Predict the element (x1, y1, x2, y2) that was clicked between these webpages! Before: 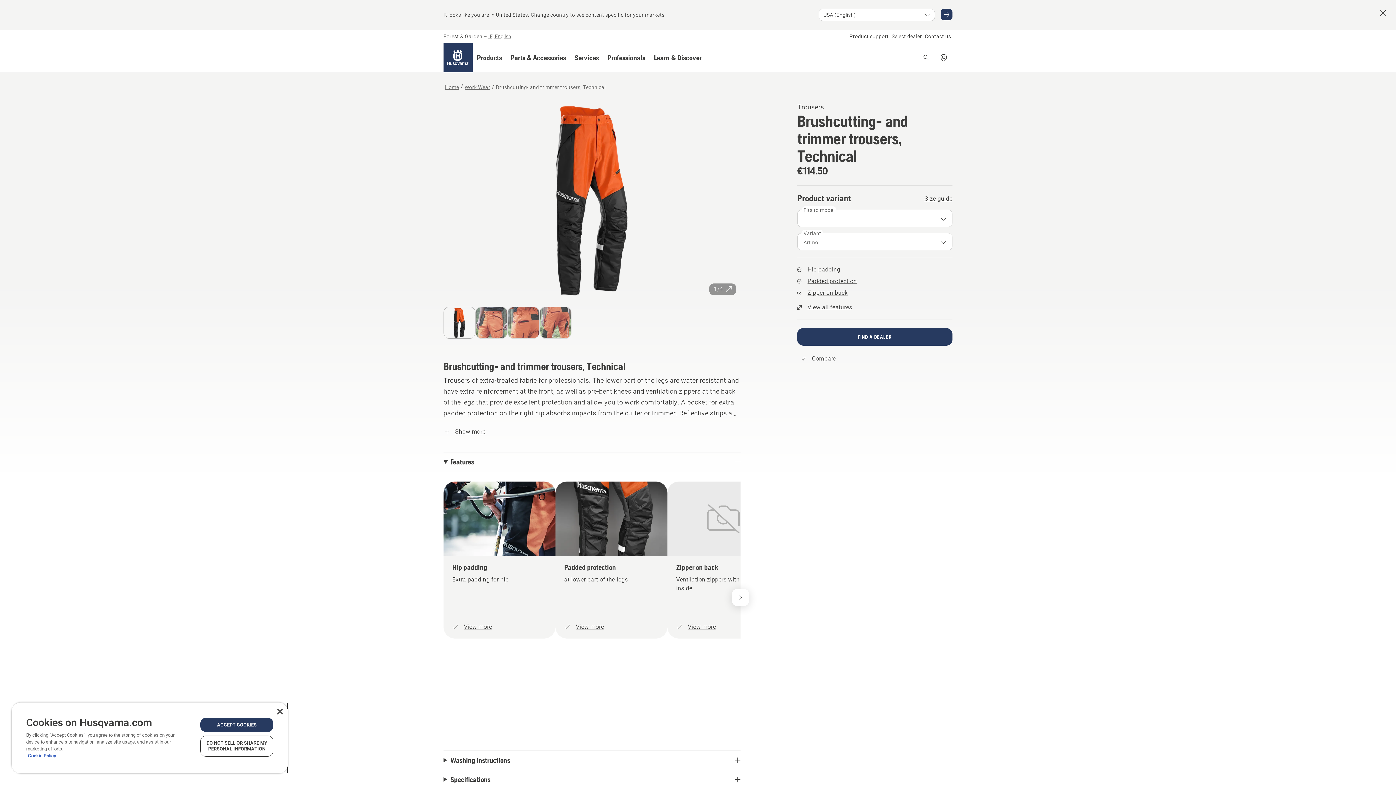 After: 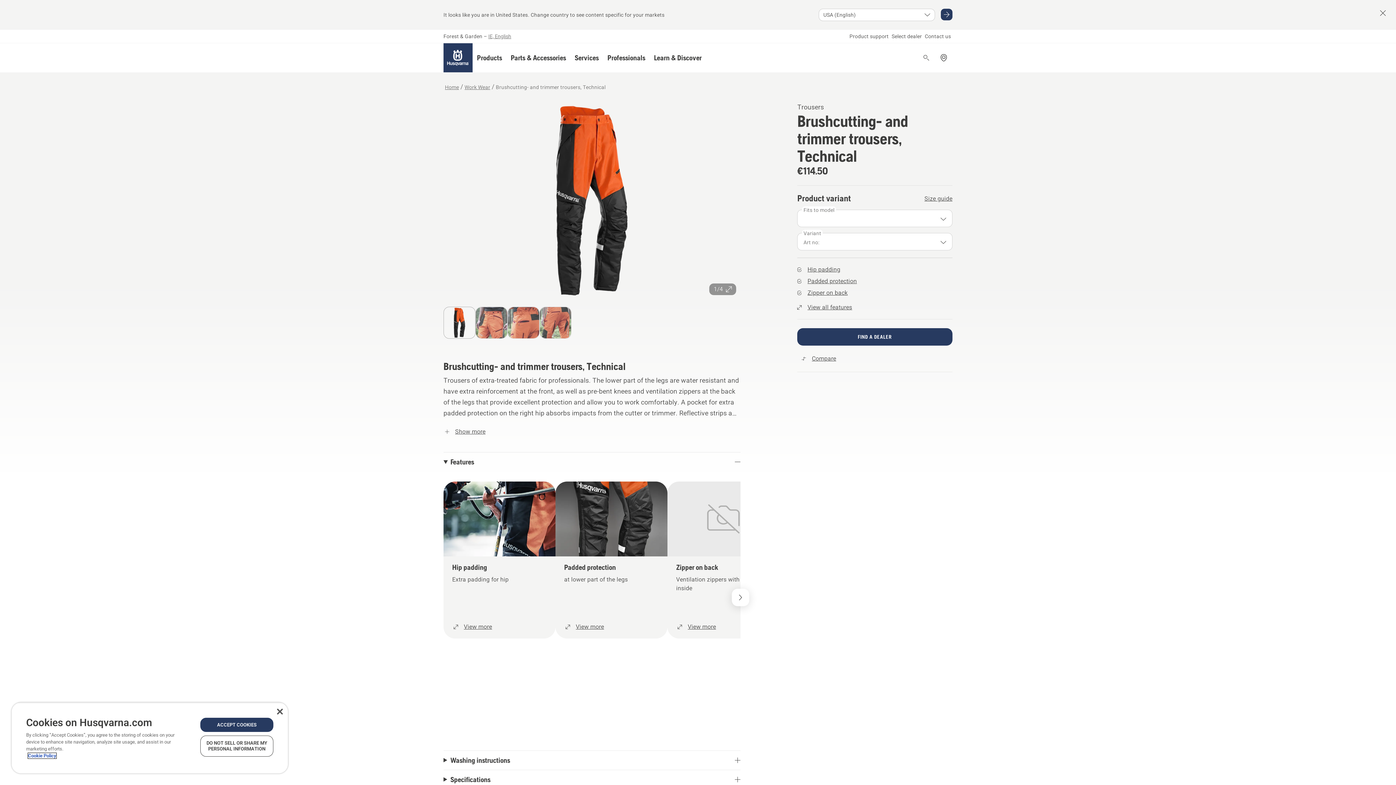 Action: bbox: (28, 753, 56, 758) label: More information about your privacy, opens in a new tab